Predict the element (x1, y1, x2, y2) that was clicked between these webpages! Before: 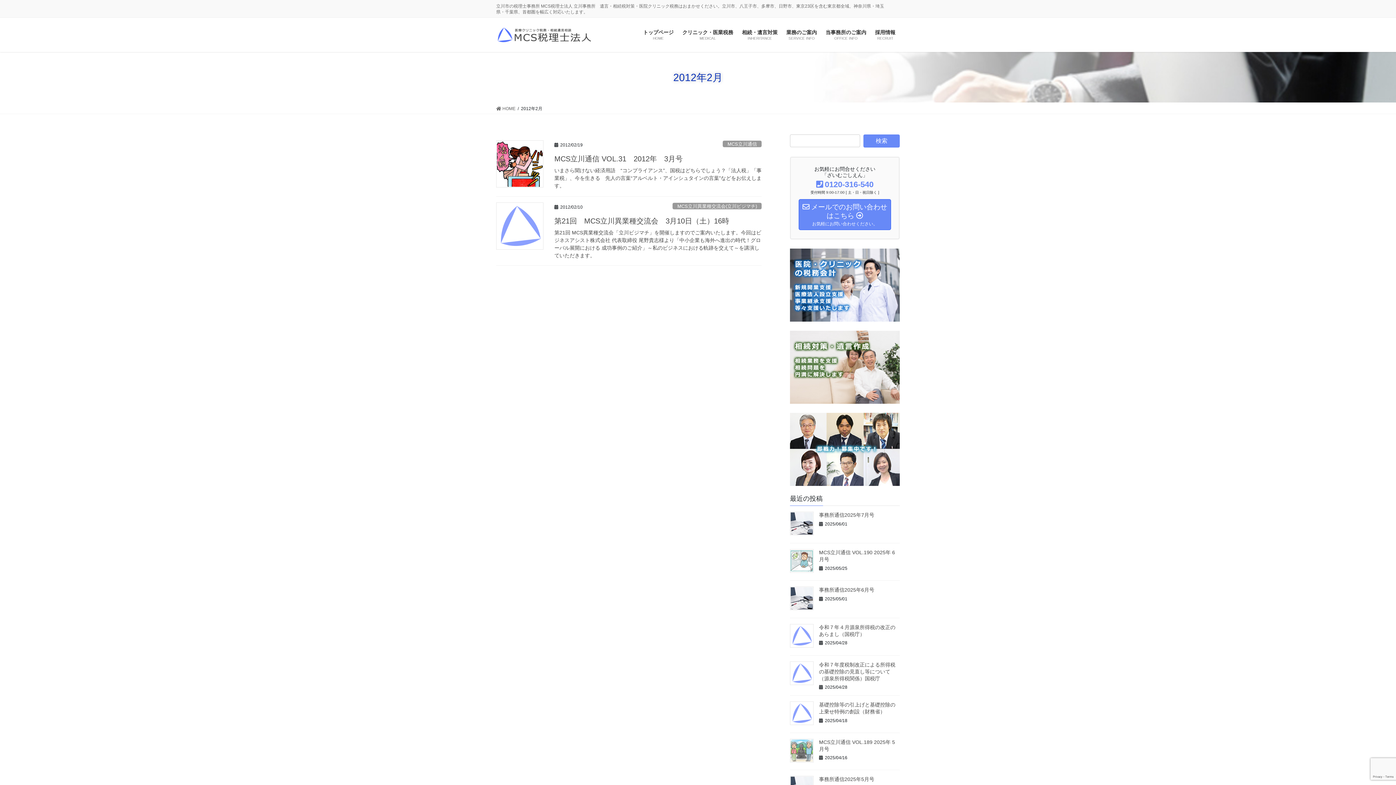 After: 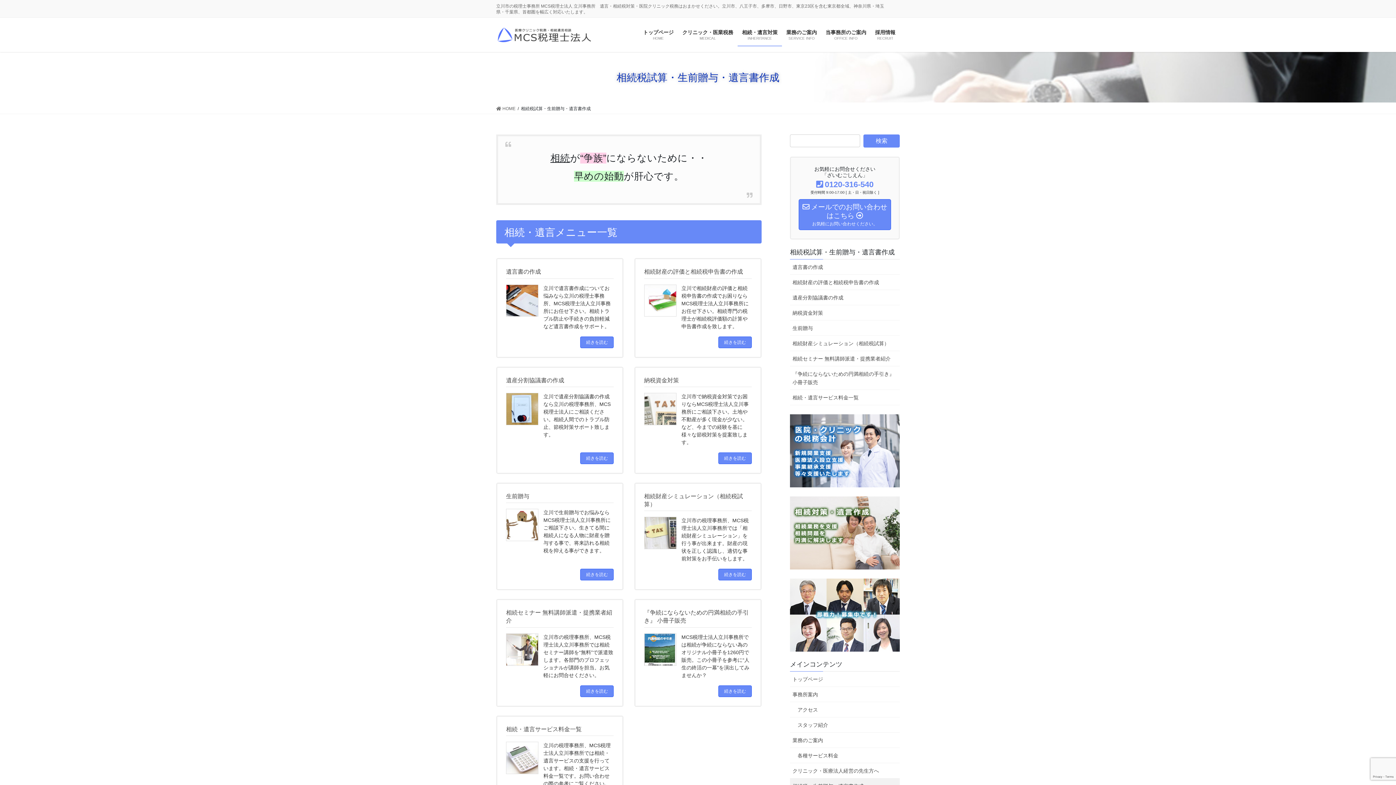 Action: bbox: (790, 363, 900, 370)